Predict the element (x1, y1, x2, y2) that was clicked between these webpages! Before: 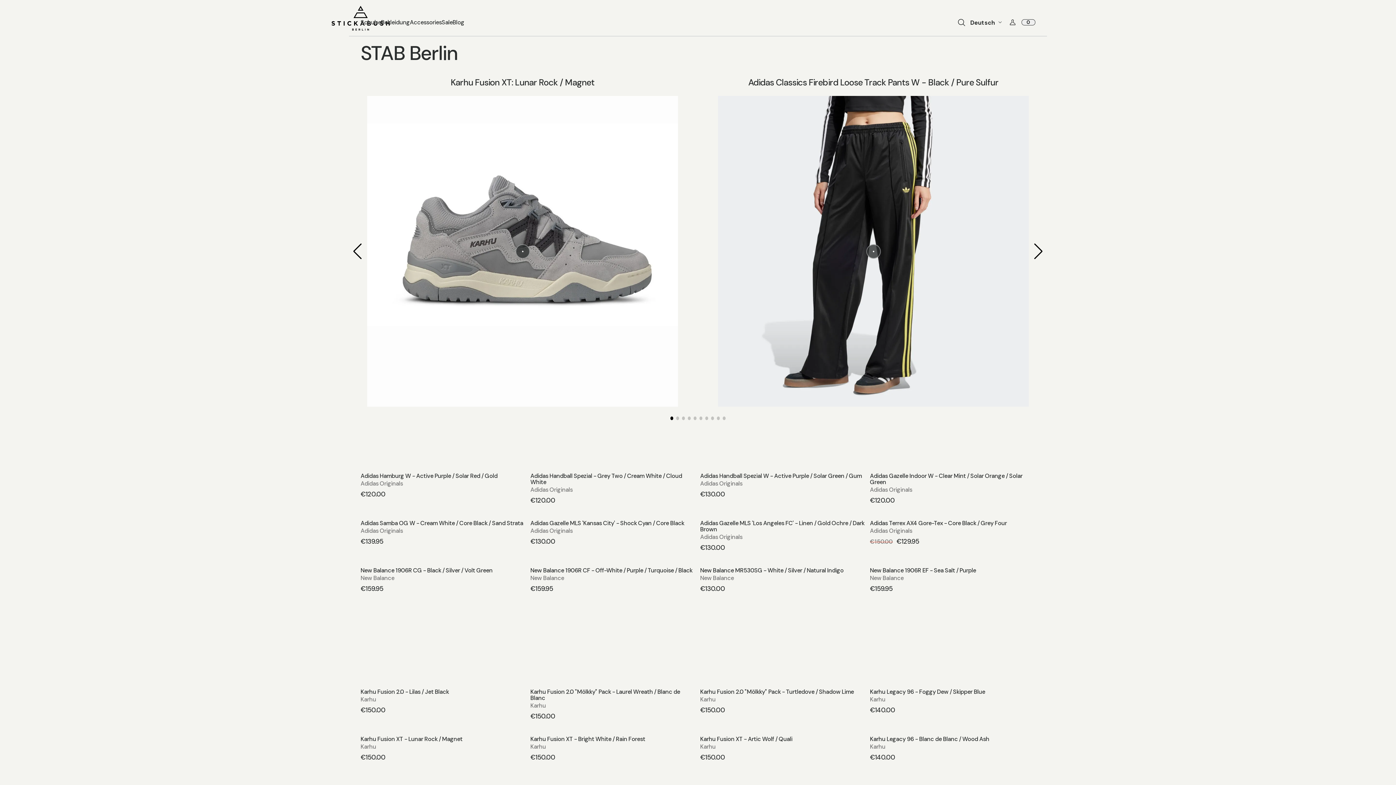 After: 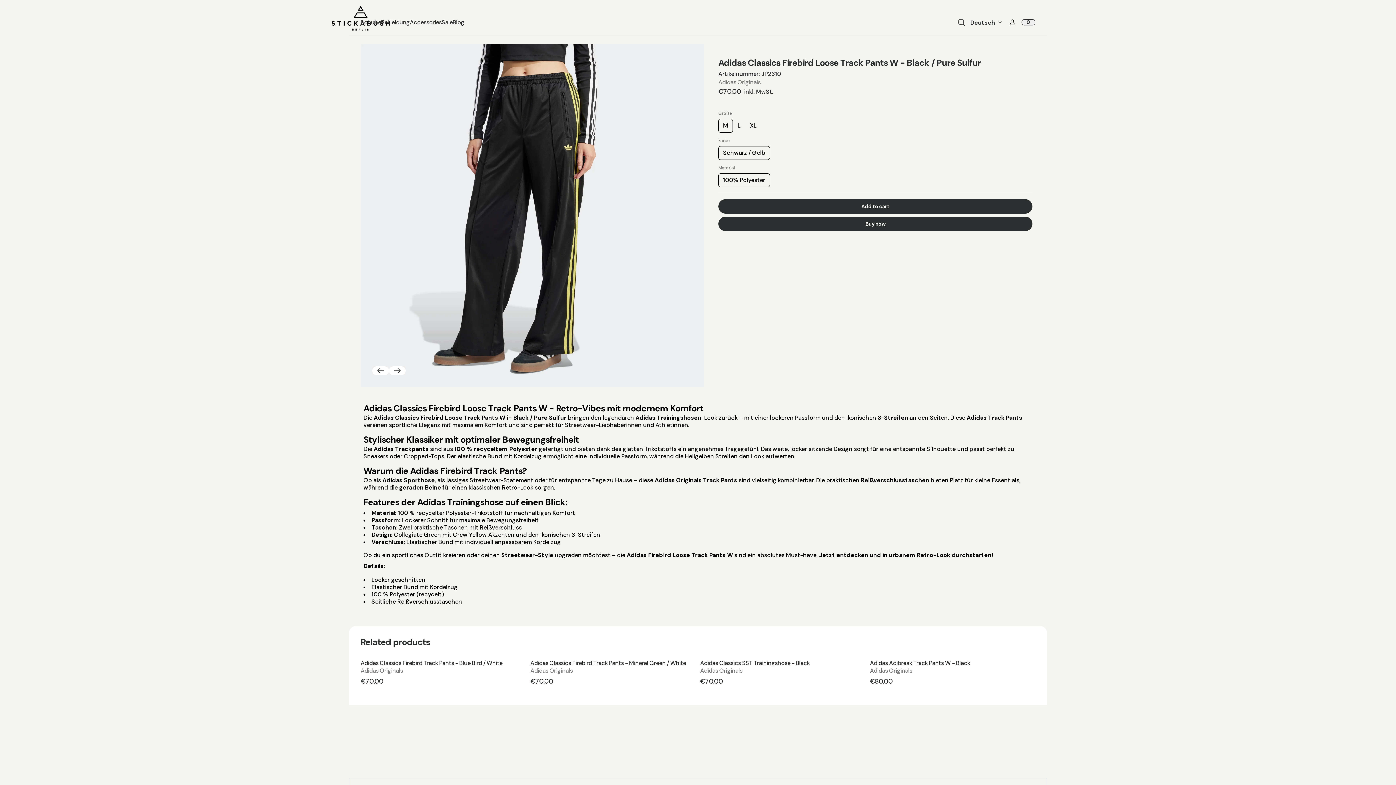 Action: bbox: (866, 88, 880, 103)